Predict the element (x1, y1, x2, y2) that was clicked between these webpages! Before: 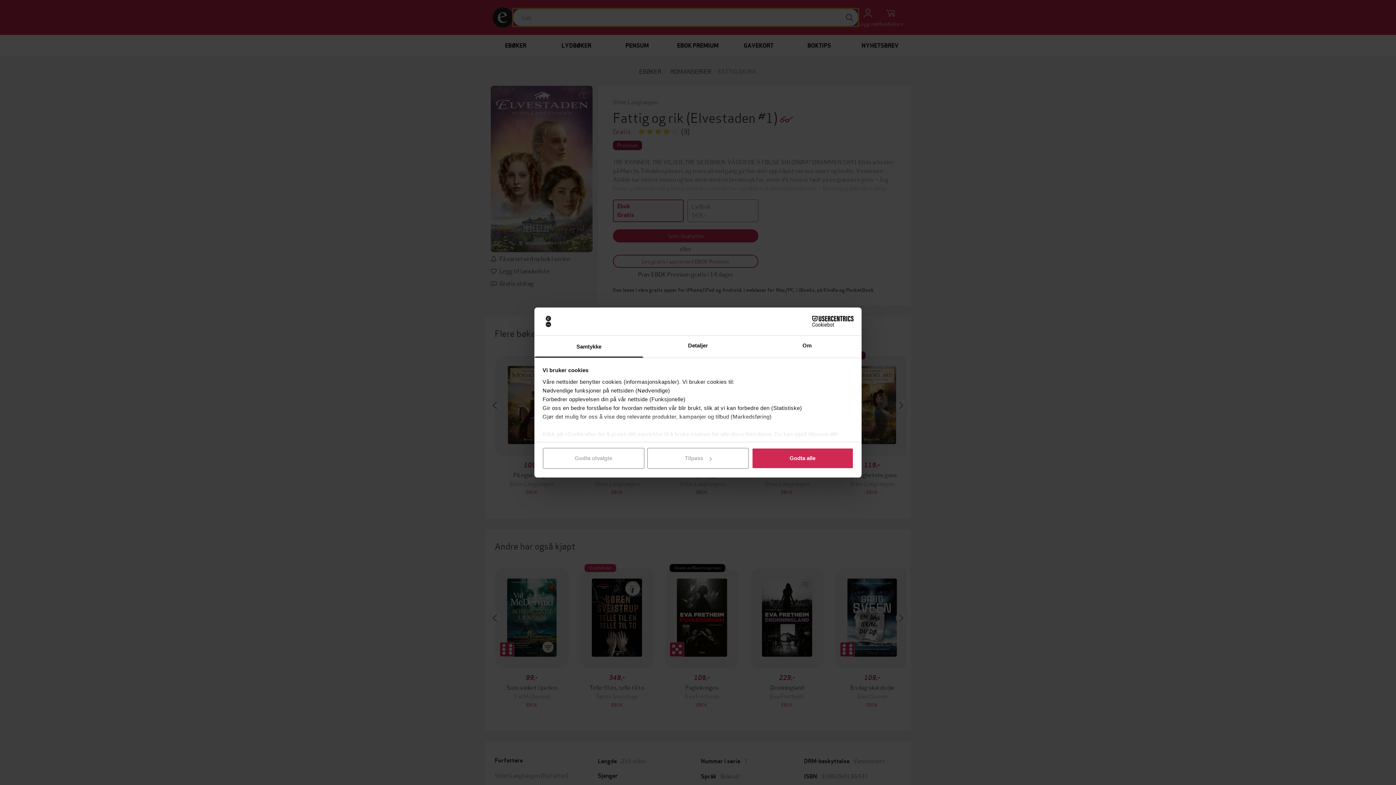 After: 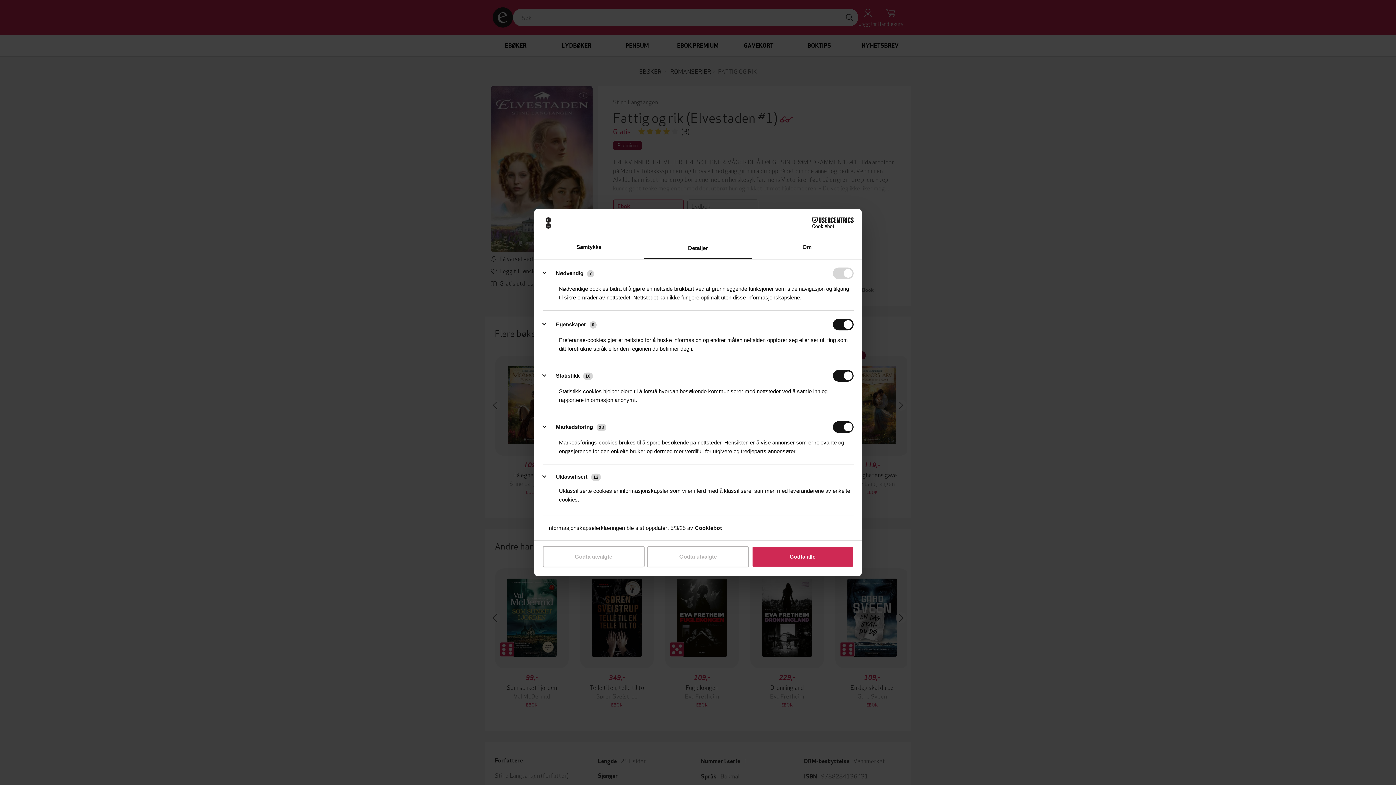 Action: bbox: (643, 335, 752, 357) label: Detaljer